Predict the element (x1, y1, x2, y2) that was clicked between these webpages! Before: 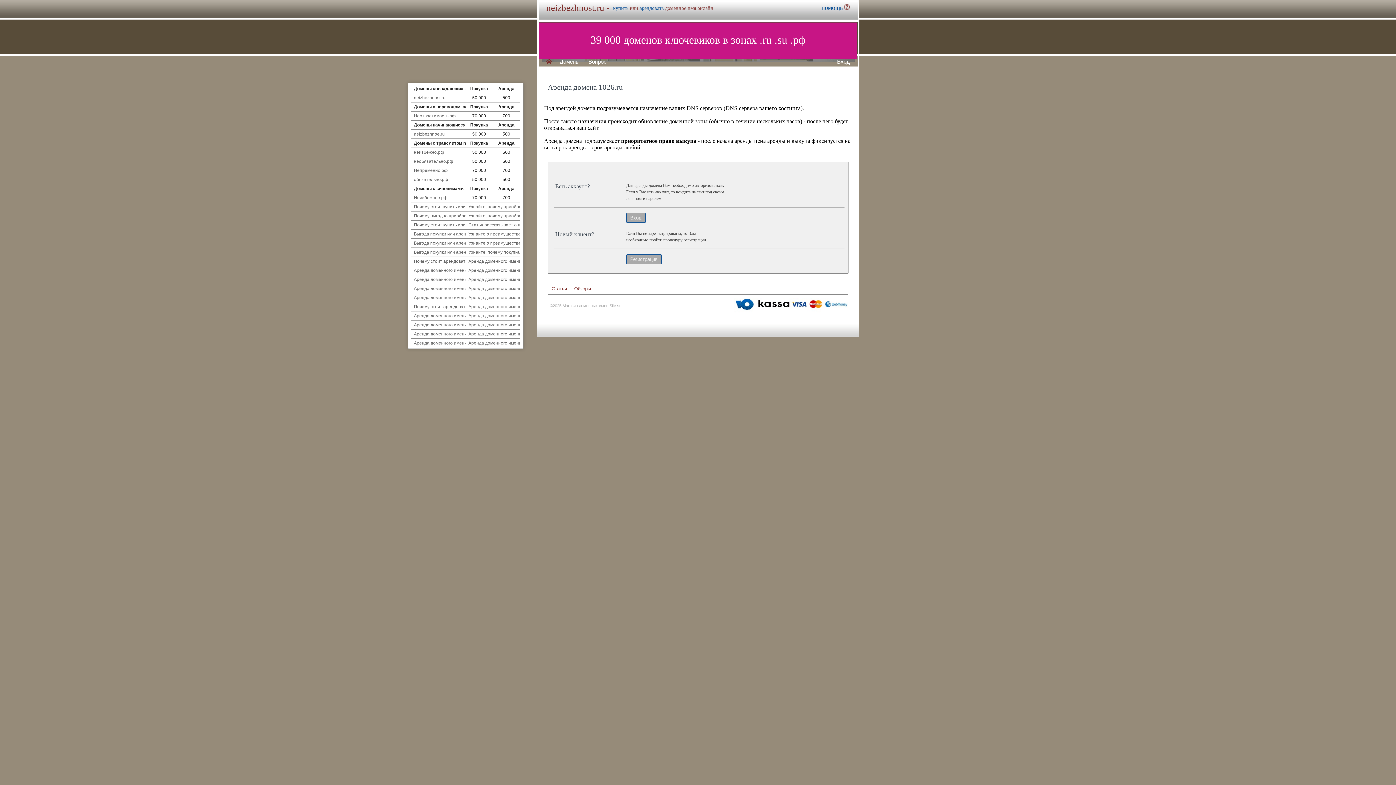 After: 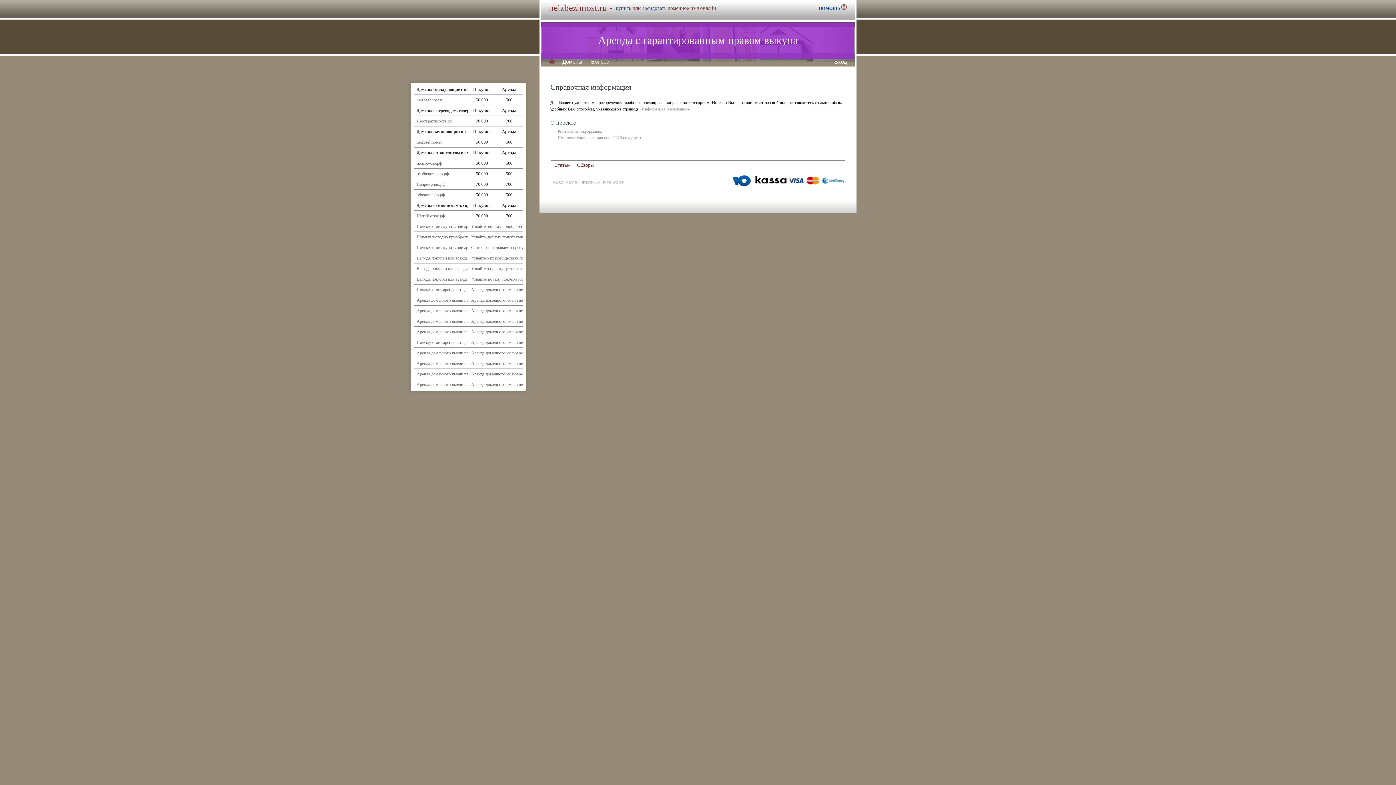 Action: bbox: (821, 4, 850, 11) label: ПОМОЩЬ 